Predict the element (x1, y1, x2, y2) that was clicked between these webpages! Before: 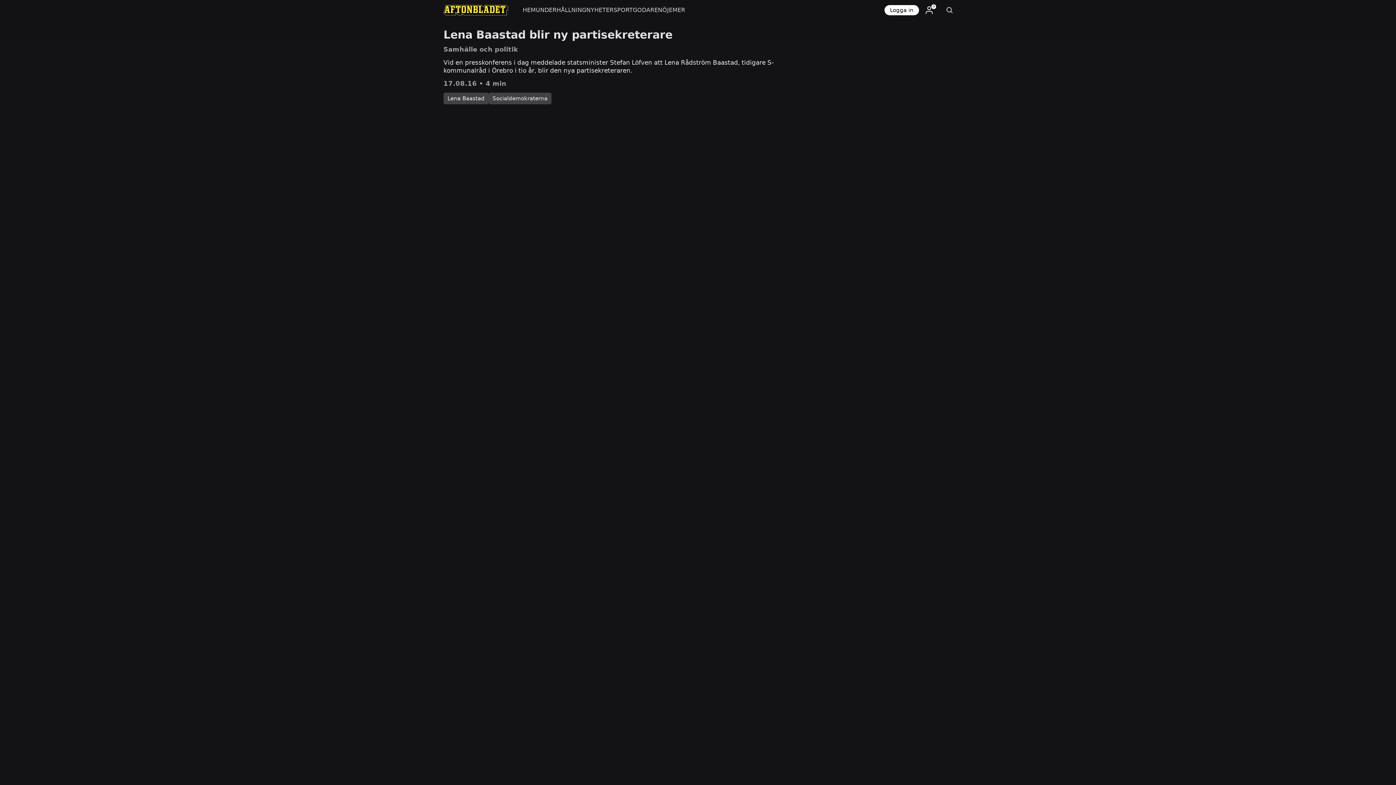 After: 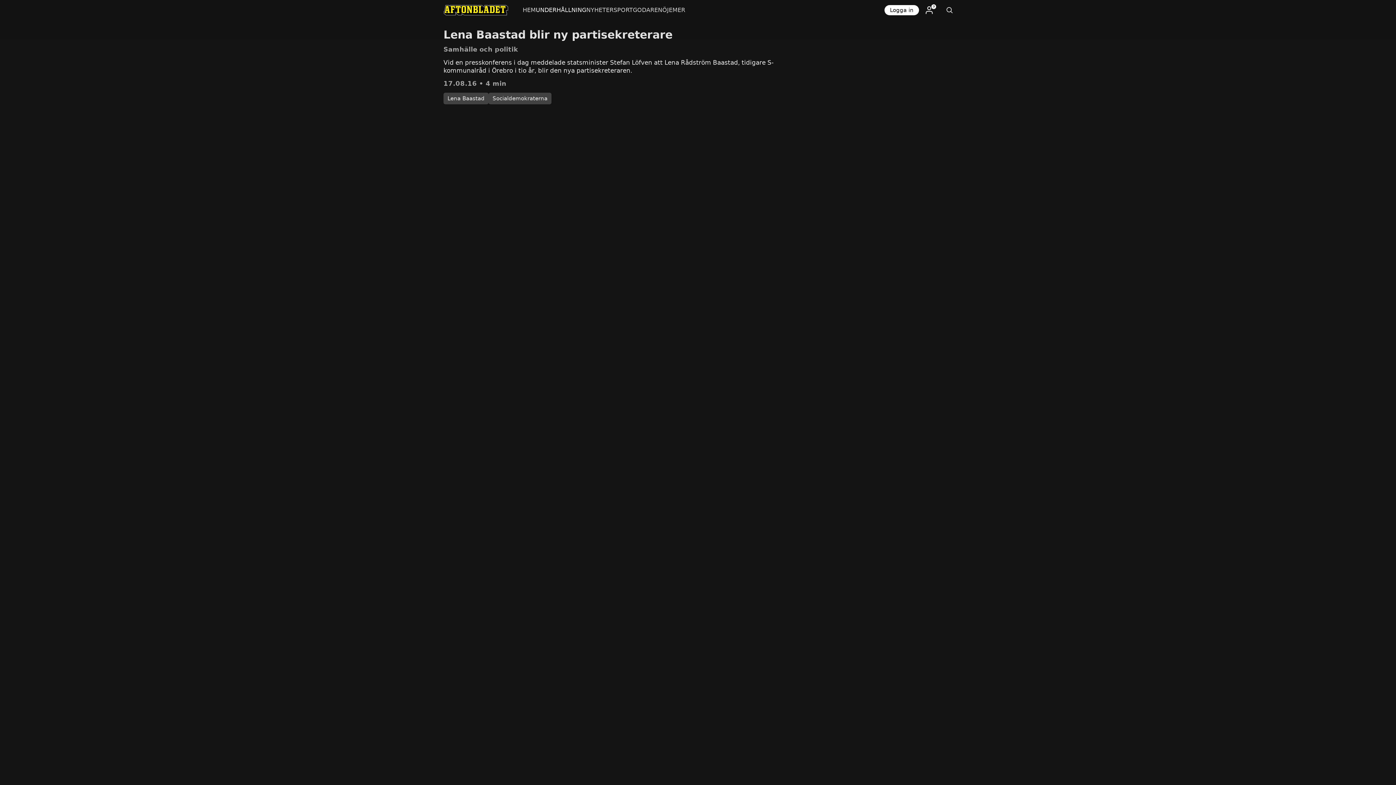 Action: label: UNDERHÅLLNING bbox: (535, 0, 586, 20)